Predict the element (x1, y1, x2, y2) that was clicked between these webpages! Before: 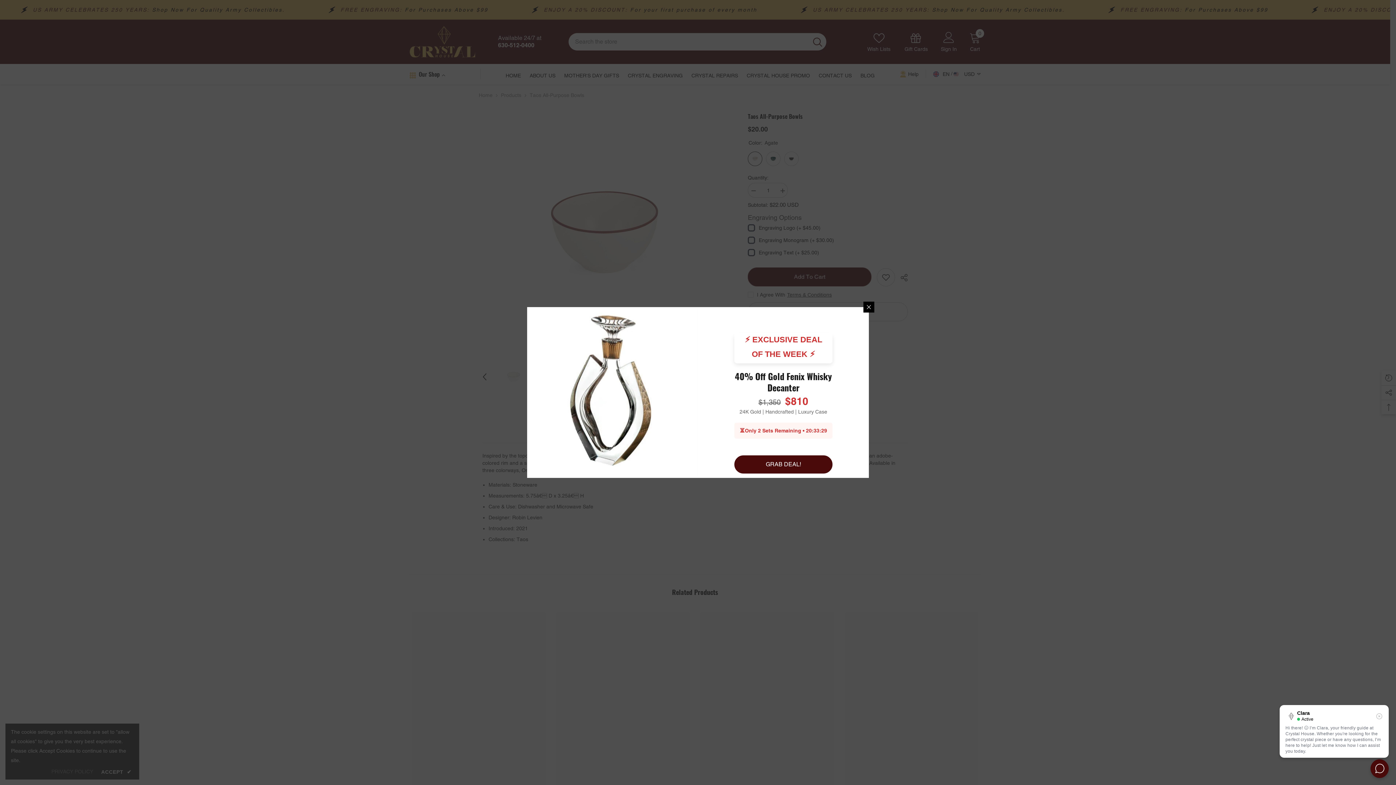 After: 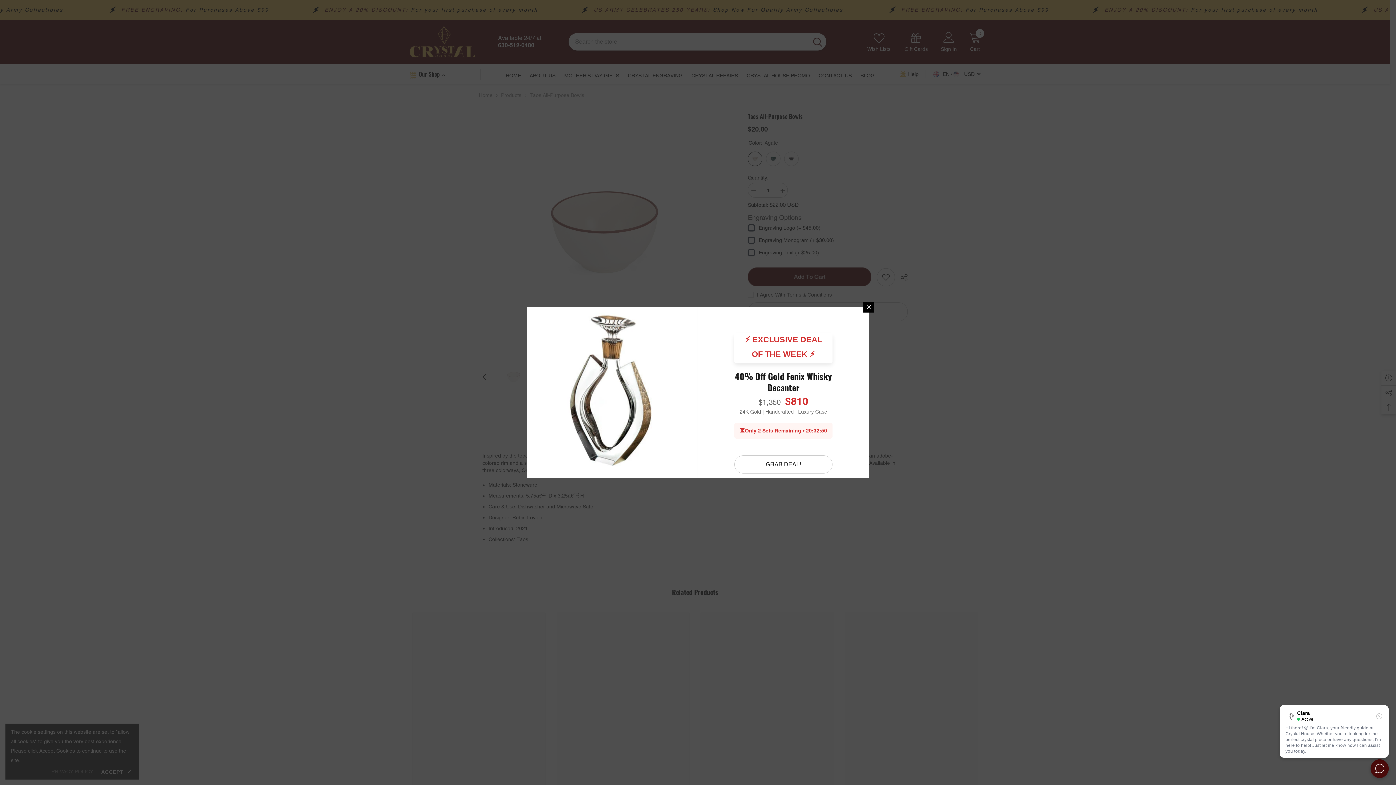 Action: bbox: (734, 455, 832, 473) label: GRAB DEAL!